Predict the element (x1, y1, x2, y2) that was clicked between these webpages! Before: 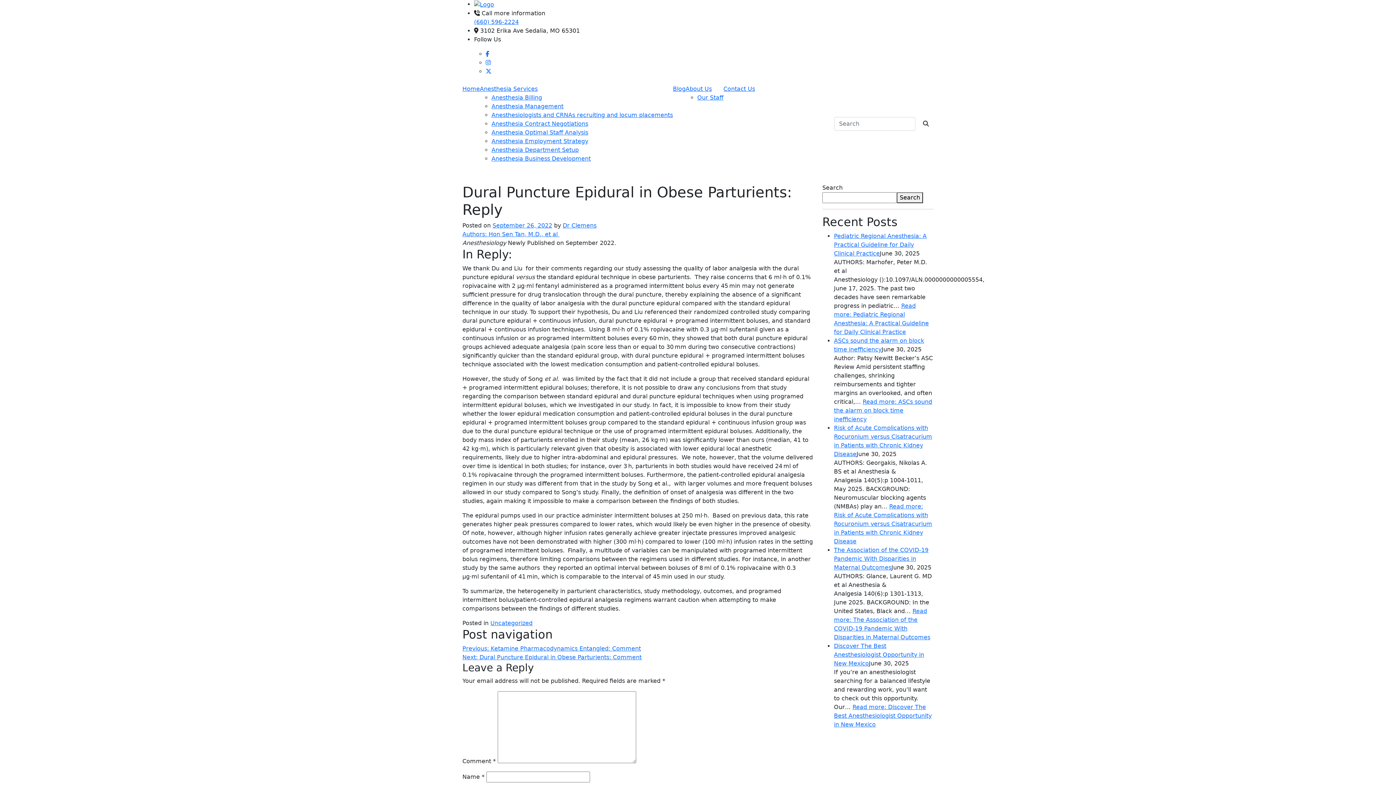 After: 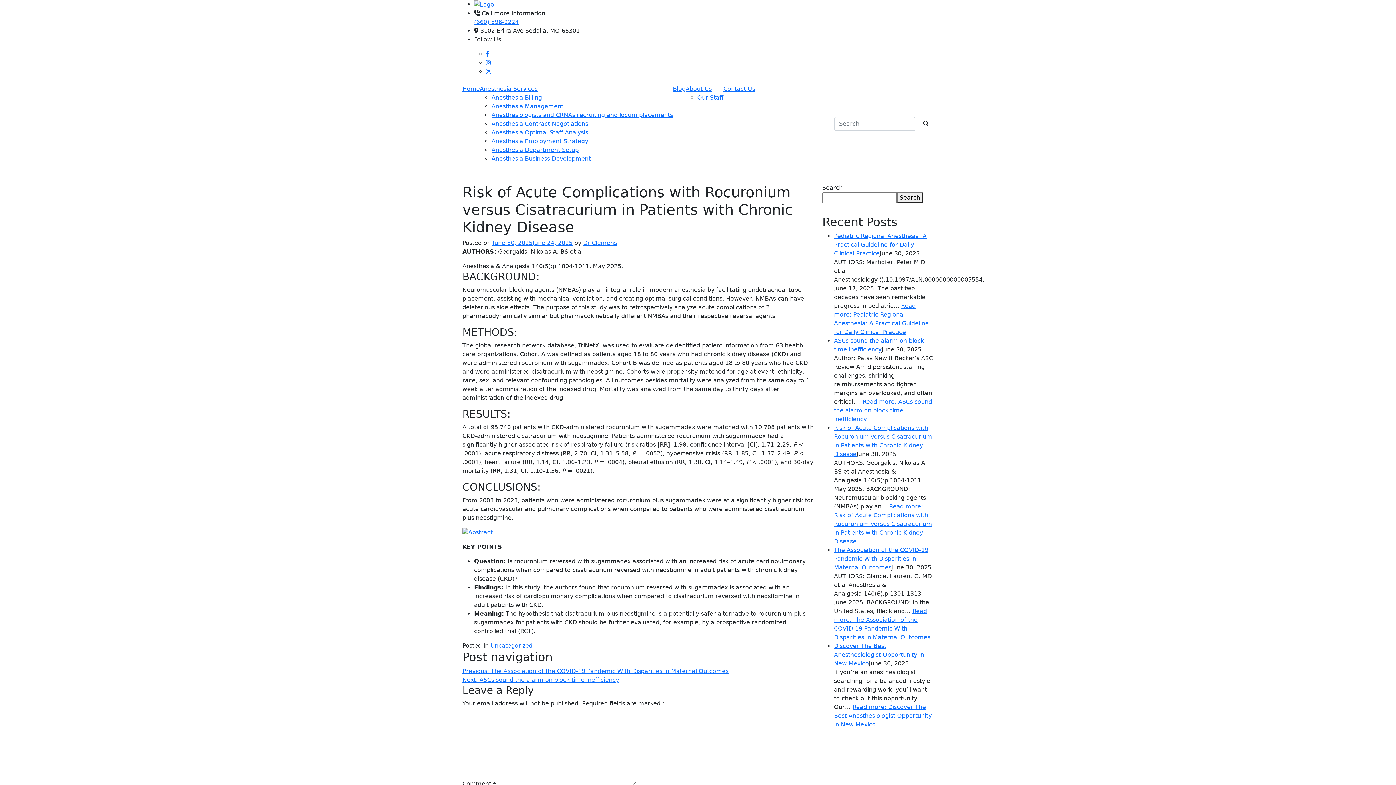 Action: bbox: (834, 503, 932, 544) label: Read more: Risk of Acute Complications with Rocuronium versus Cisatracurium in Patients with Chronic Kidney Disease